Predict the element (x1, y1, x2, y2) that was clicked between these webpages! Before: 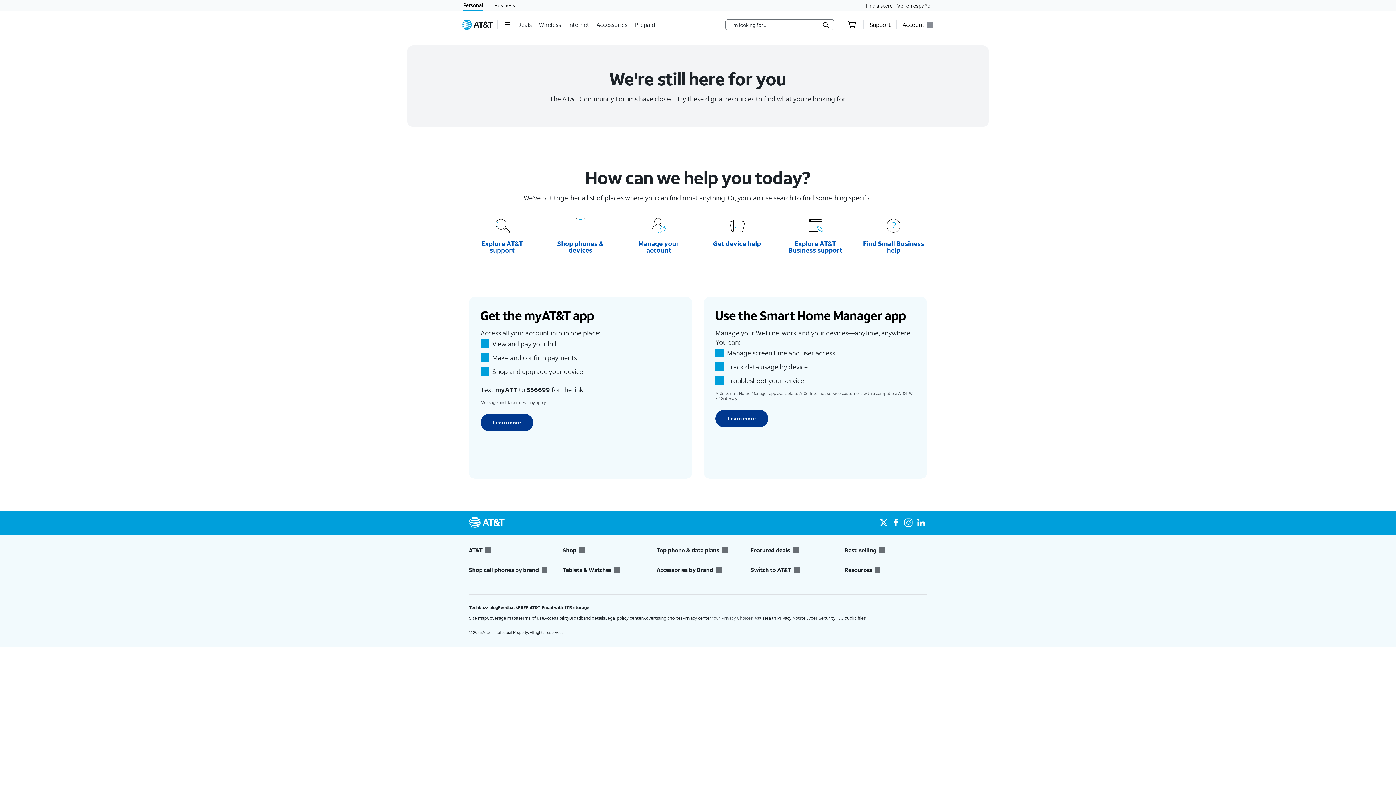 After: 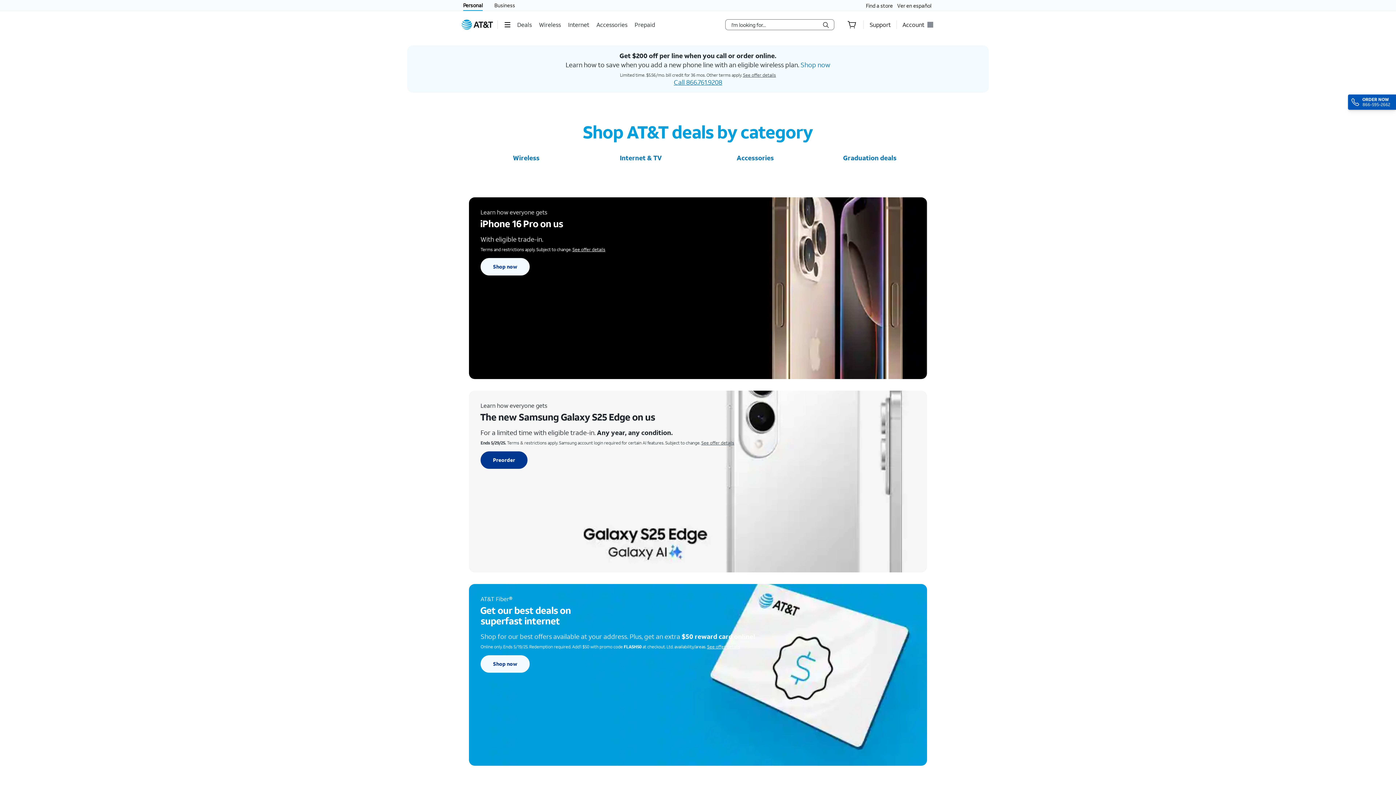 Action: bbox: (517, 15, 533, 33) label: Deals